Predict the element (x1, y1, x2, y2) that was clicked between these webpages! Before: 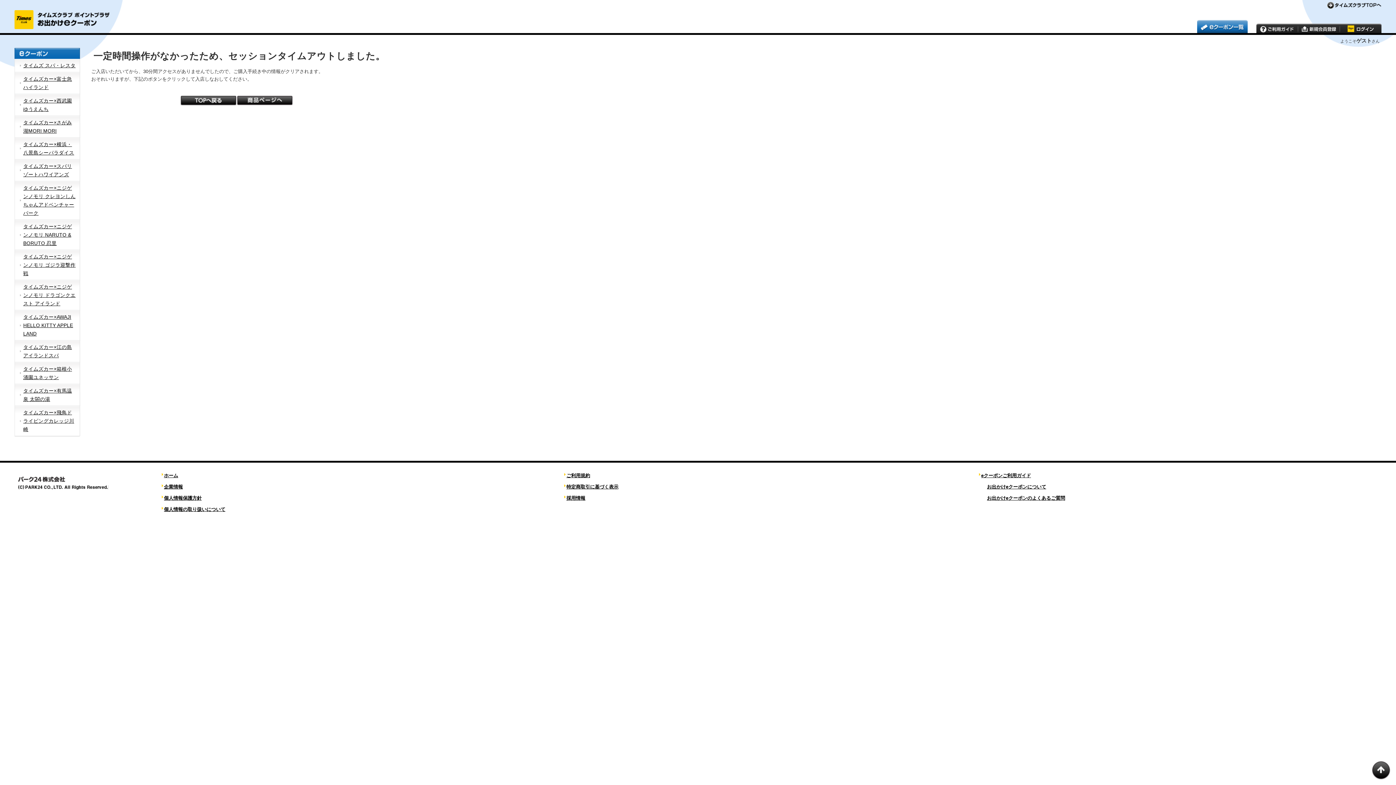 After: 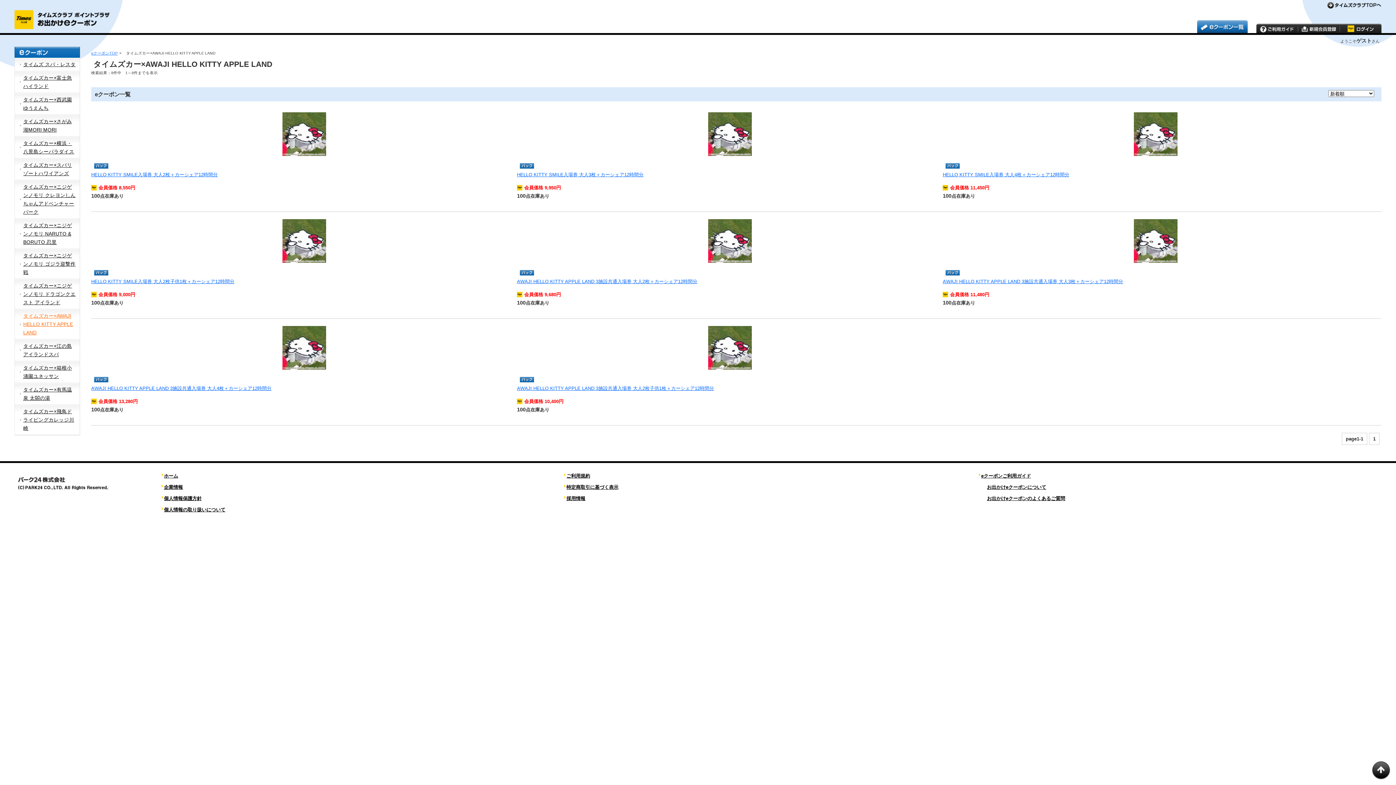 Action: label: タイムズカー×AWAJI HELLO KITTY APPLE LAND bbox: (14, 310, 80, 340)